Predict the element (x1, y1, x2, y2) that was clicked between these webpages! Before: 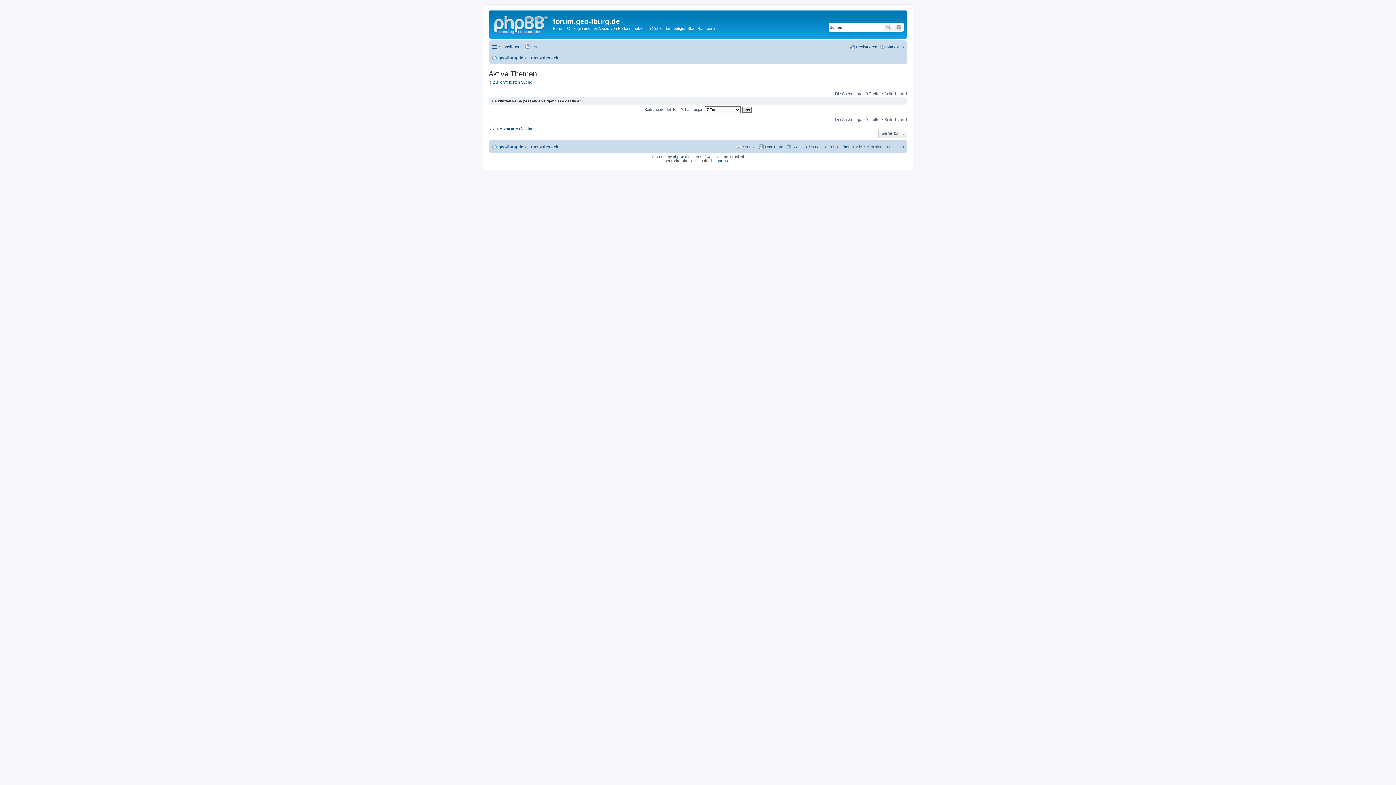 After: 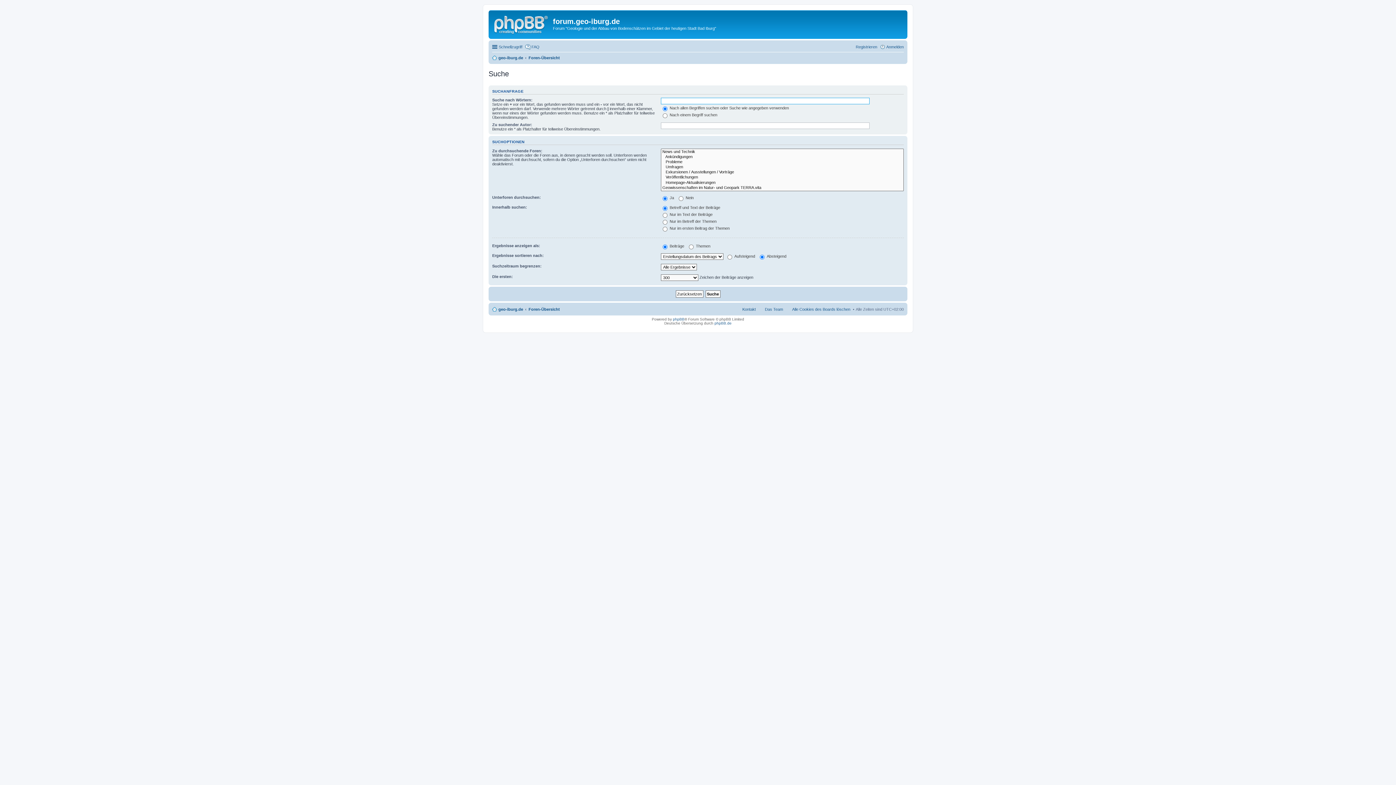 Action: label: Zur erweiterten Suche bbox: (488, 79, 532, 84)